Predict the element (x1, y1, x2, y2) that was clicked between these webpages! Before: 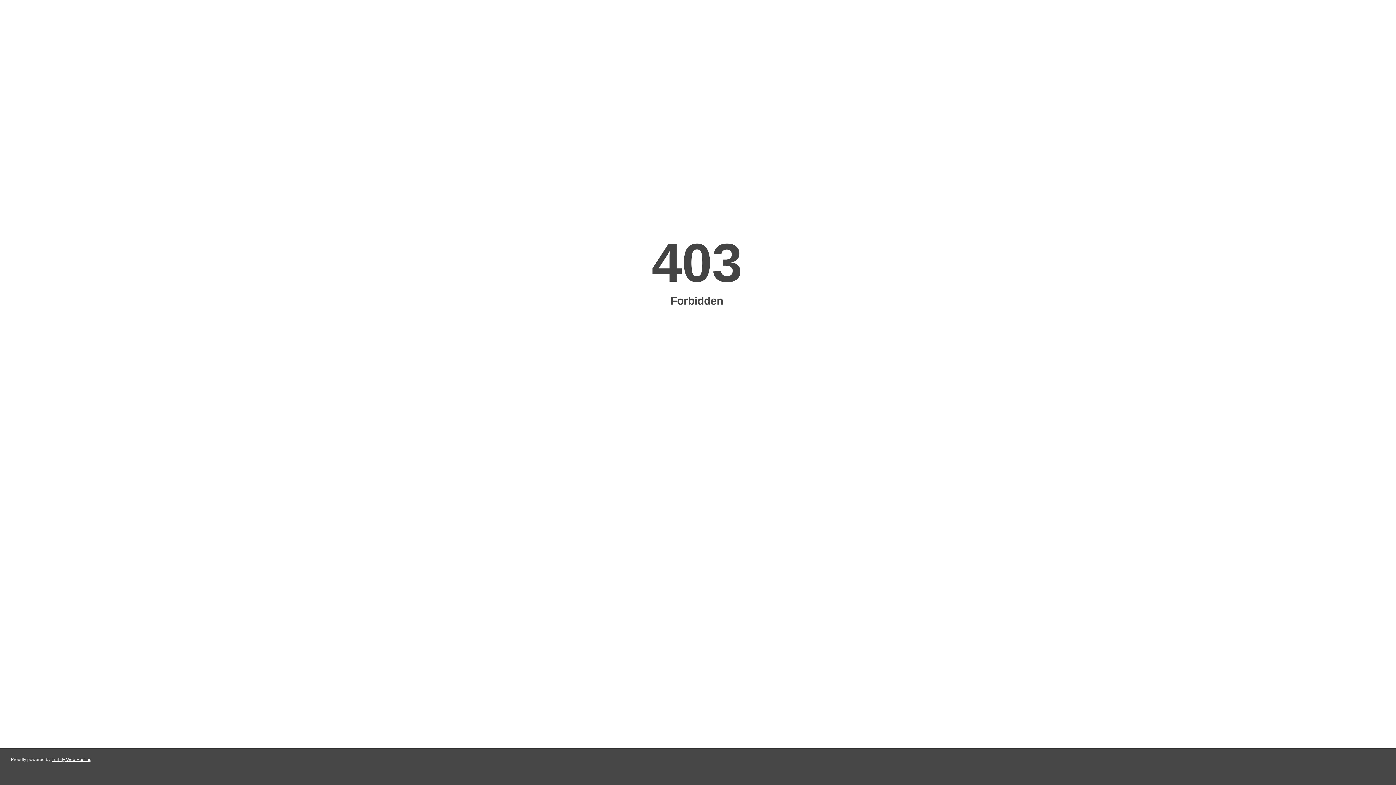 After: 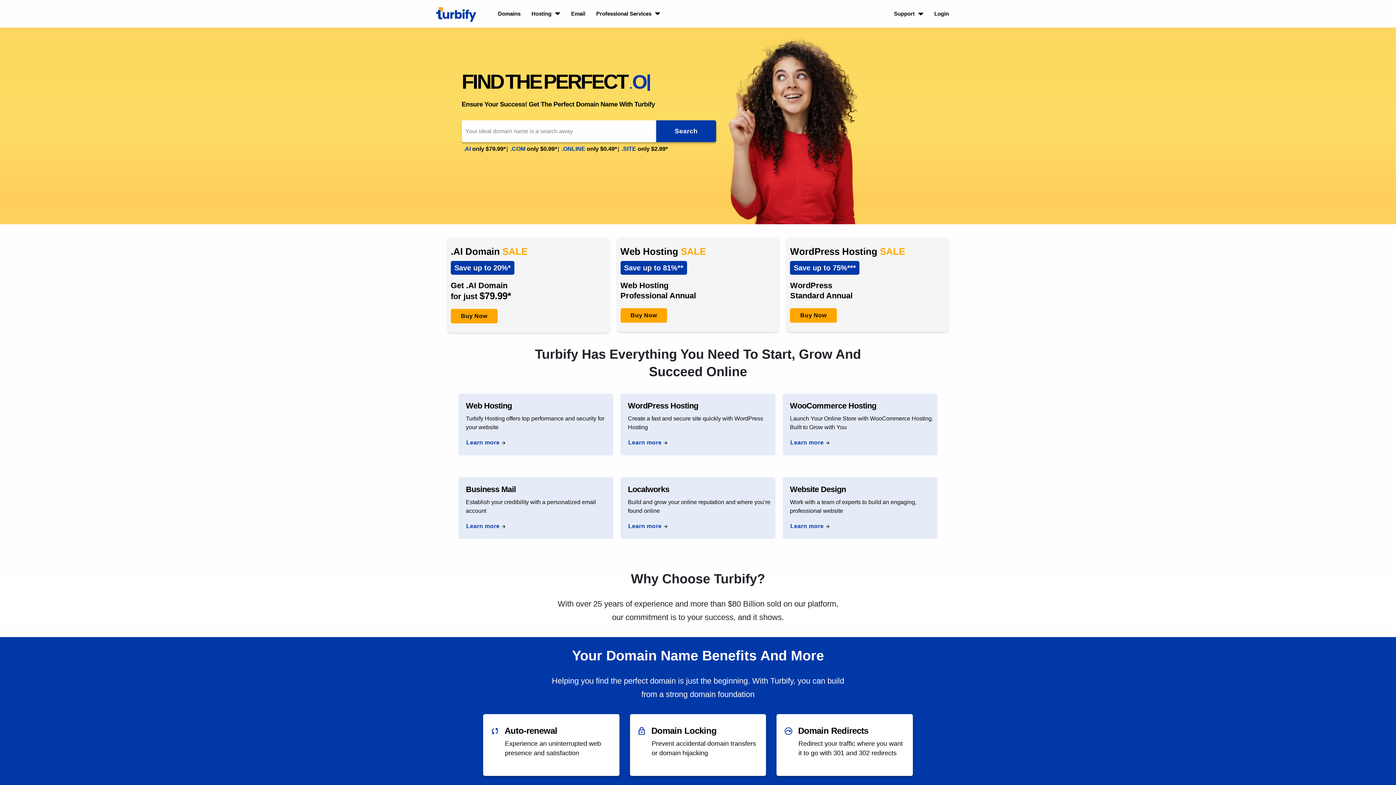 Action: bbox: (51, 757, 91, 762) label: Turbify Web Hosting